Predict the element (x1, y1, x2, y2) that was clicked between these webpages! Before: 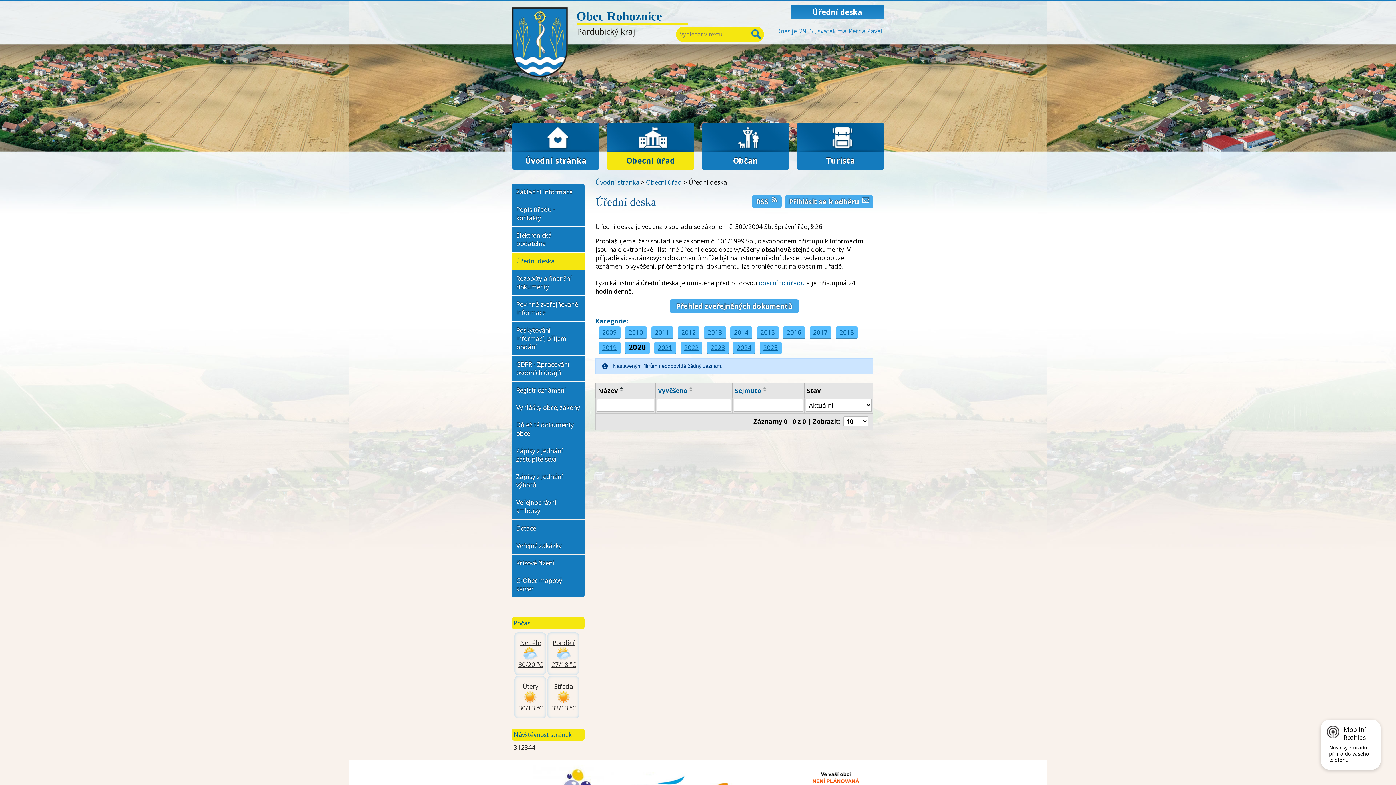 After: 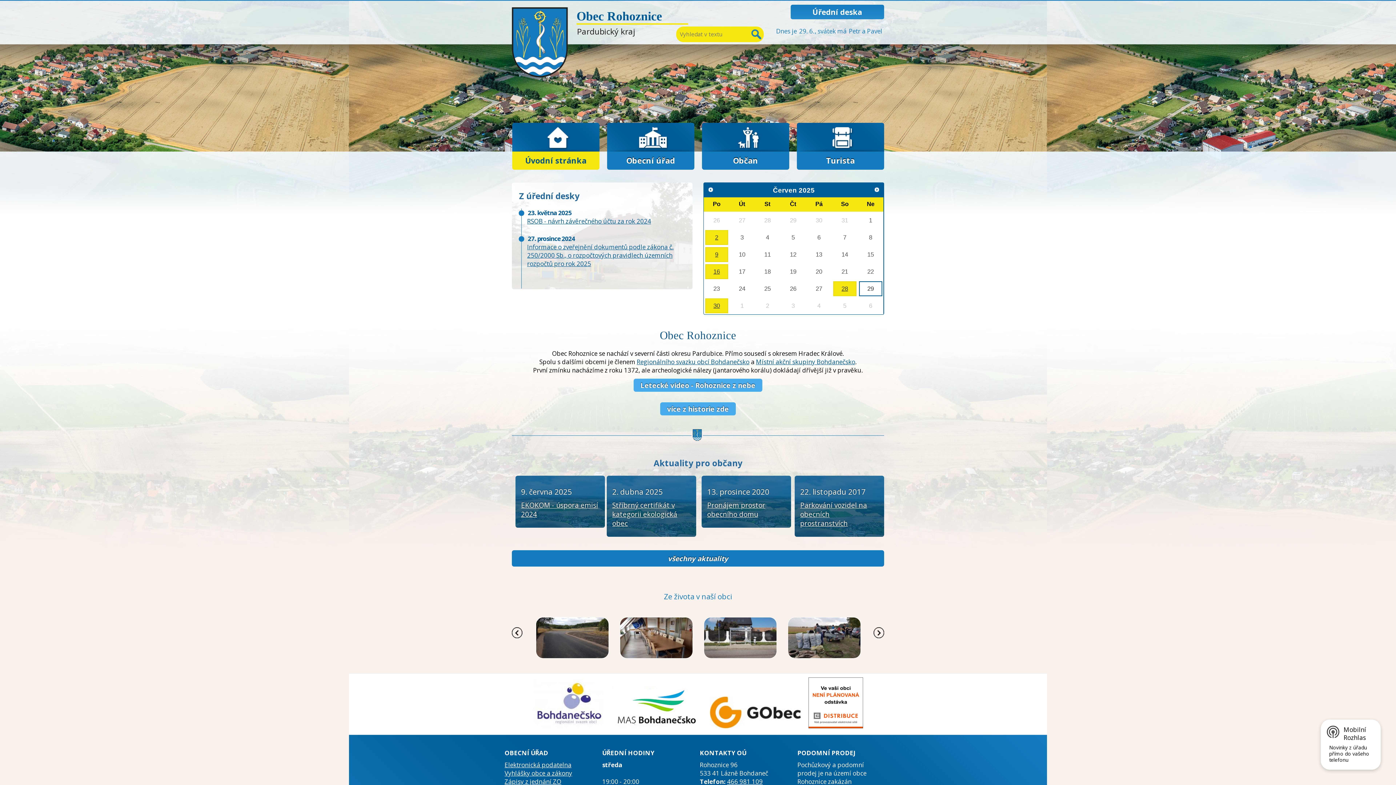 Action: label: Úvodní stránka bbox: (512, 122, 599, 169)